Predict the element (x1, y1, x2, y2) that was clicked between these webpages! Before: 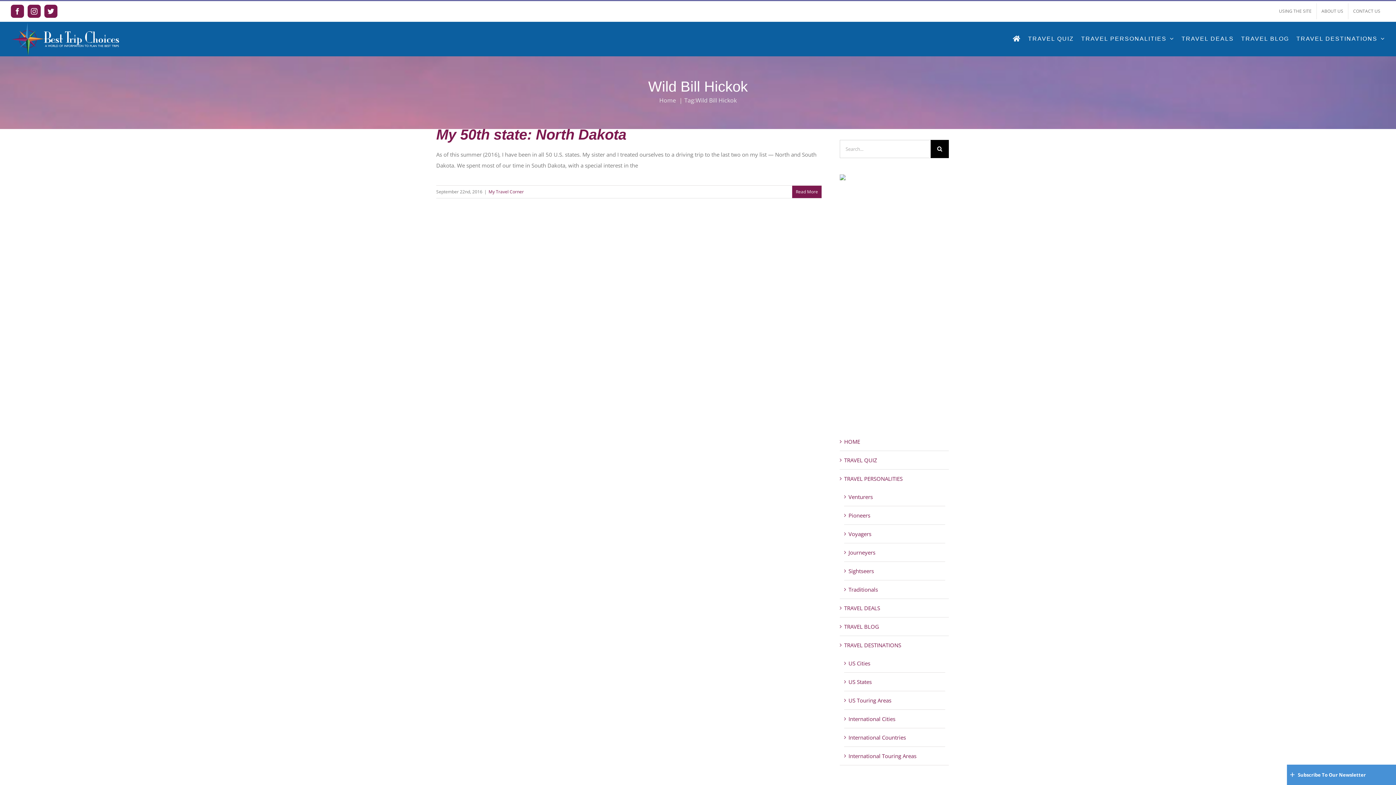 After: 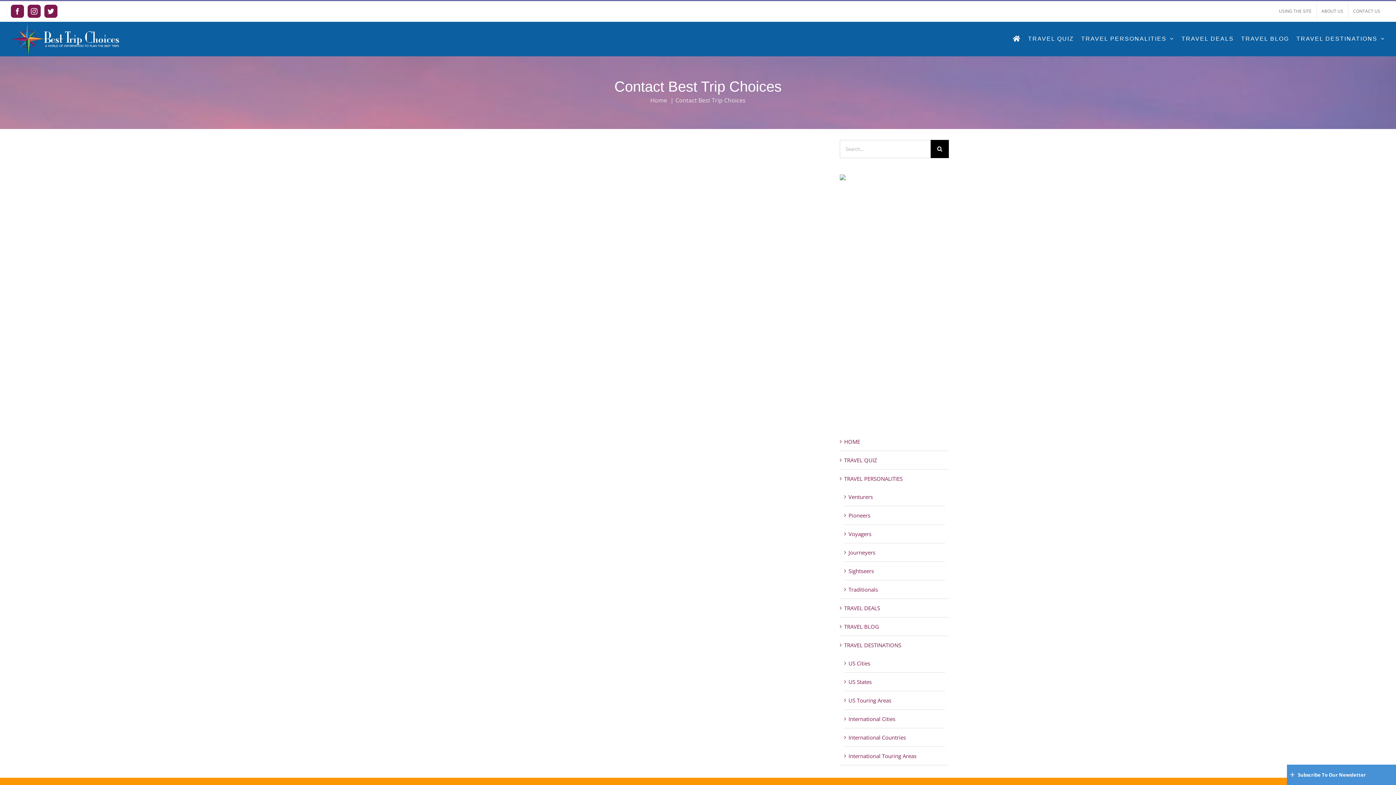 Action: label: CONTACT US bbox: (1348, 3, 1385, 19)